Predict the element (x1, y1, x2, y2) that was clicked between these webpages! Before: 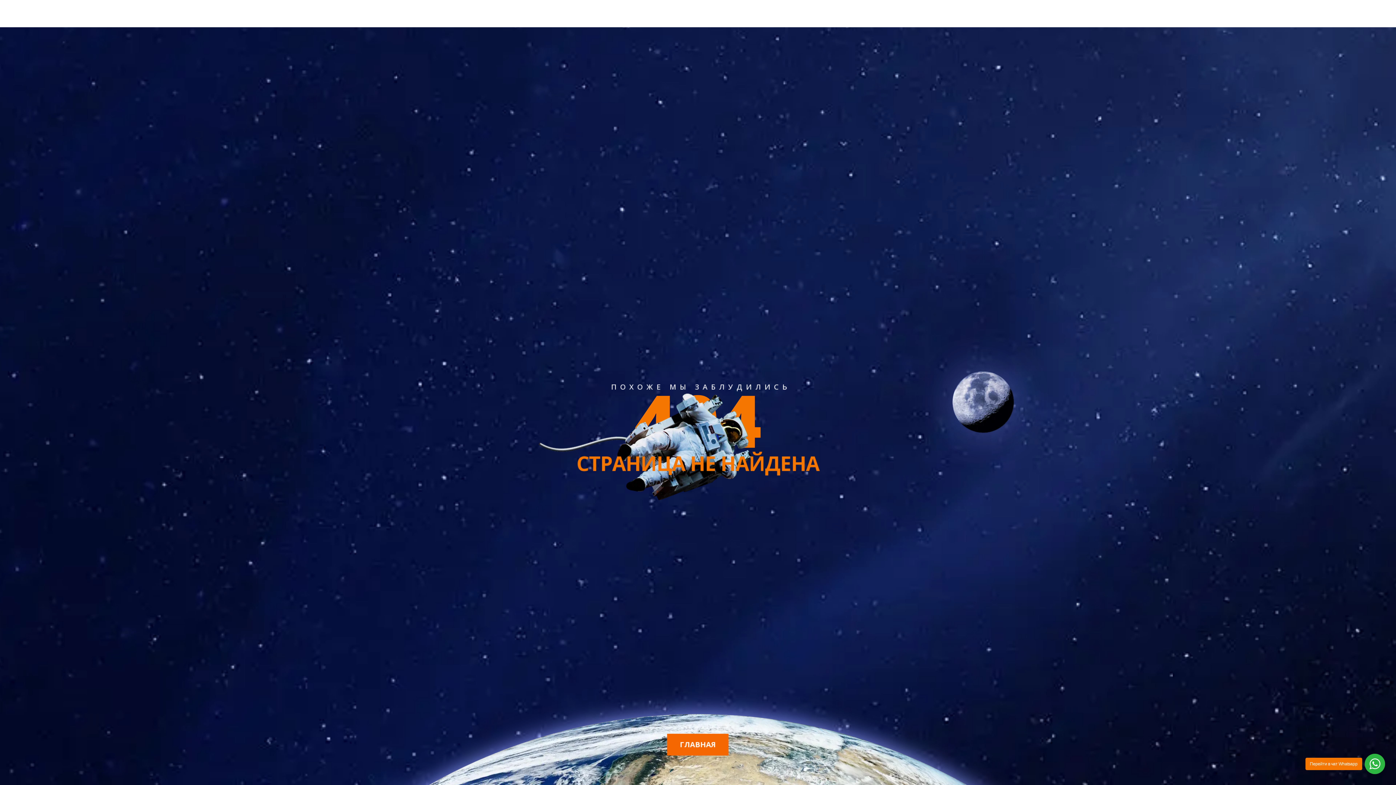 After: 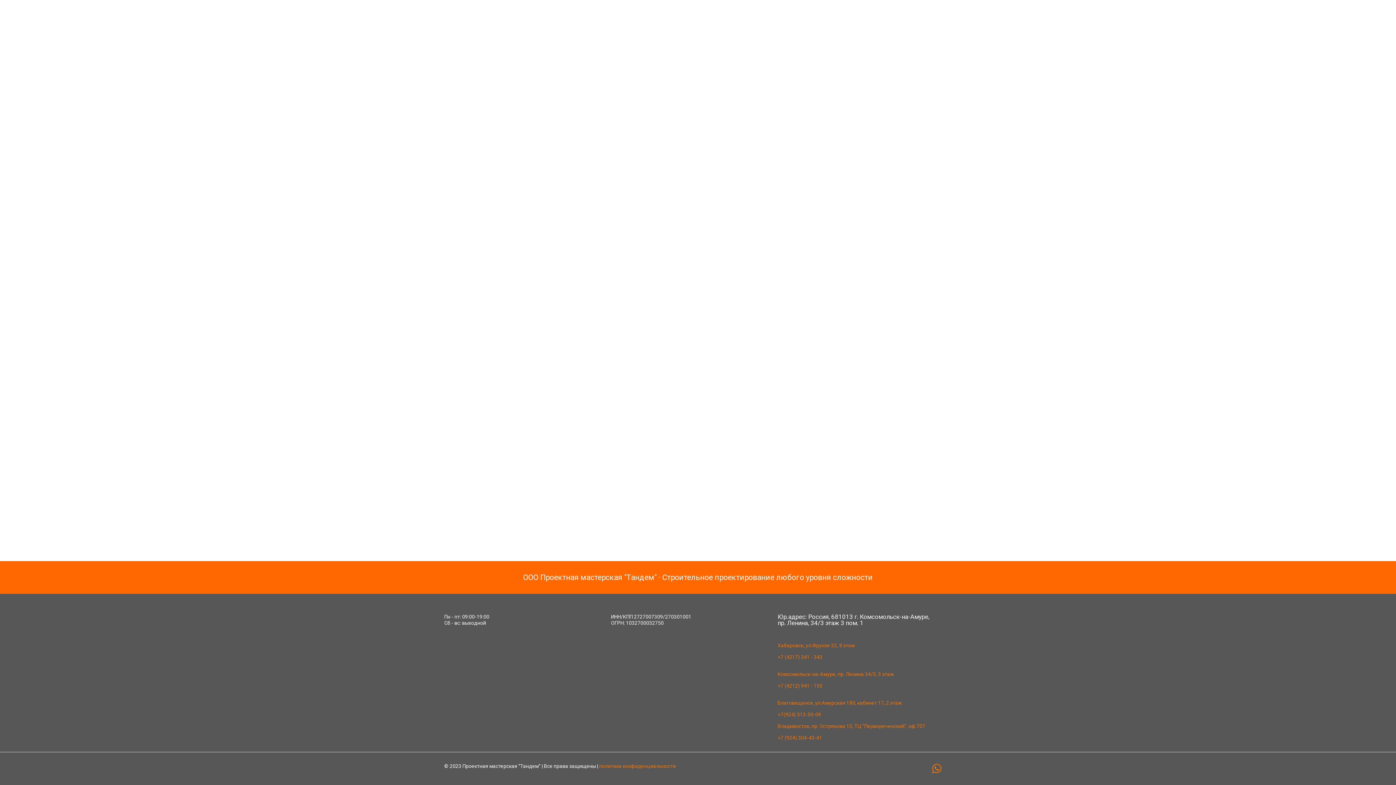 Action: bbox: (667, 734, 728, 756) label: ГЛАВНАЯ